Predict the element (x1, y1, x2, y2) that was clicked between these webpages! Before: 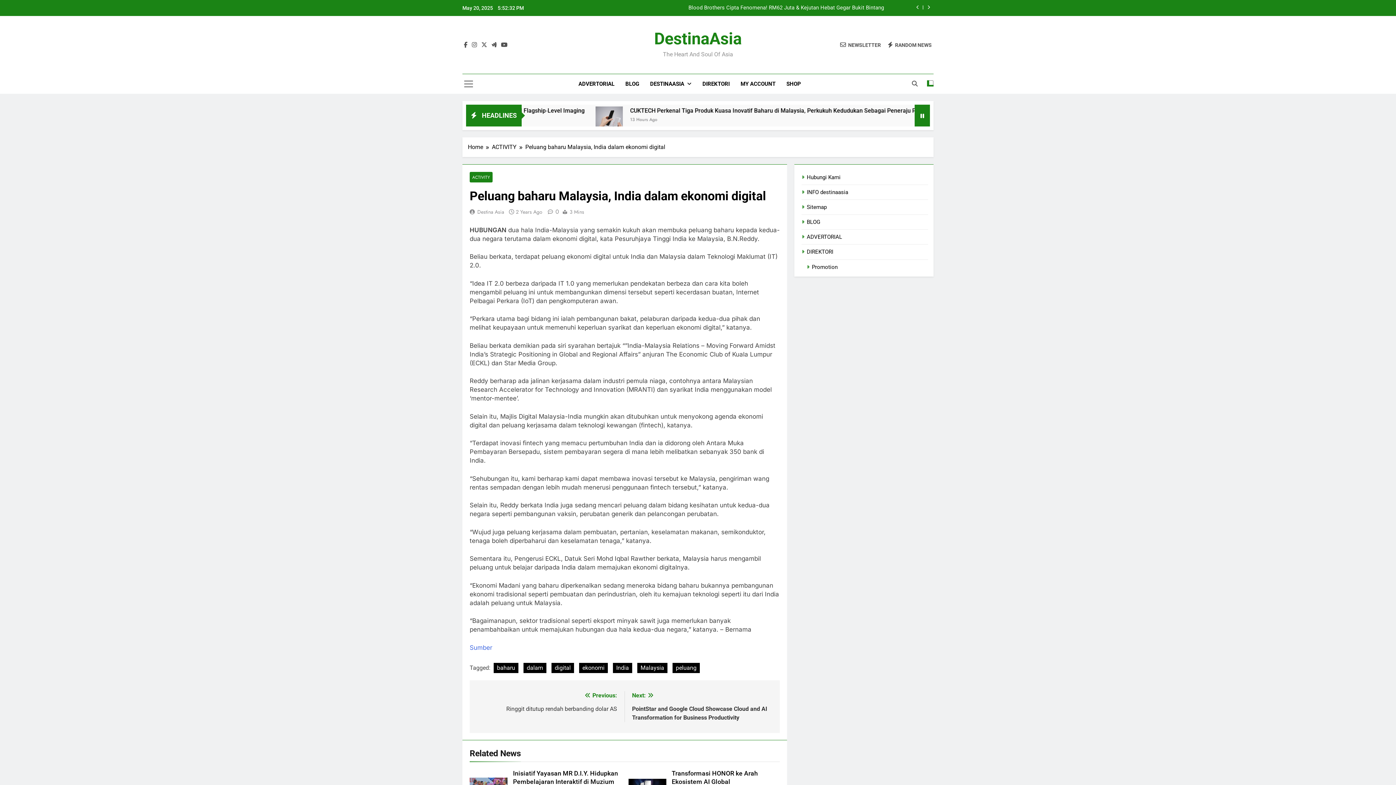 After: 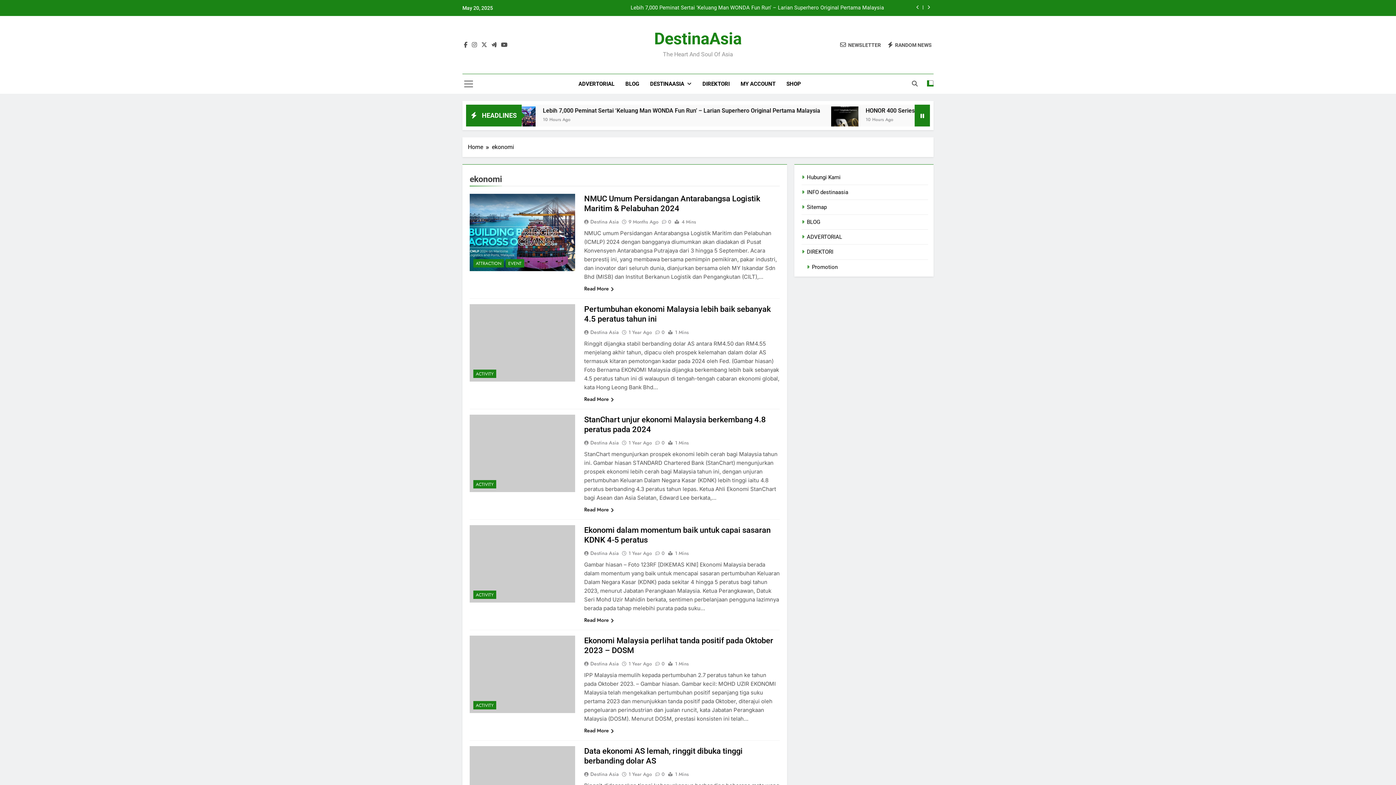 Action: bbox: (579, 663, 608, 673) label: ekonomi